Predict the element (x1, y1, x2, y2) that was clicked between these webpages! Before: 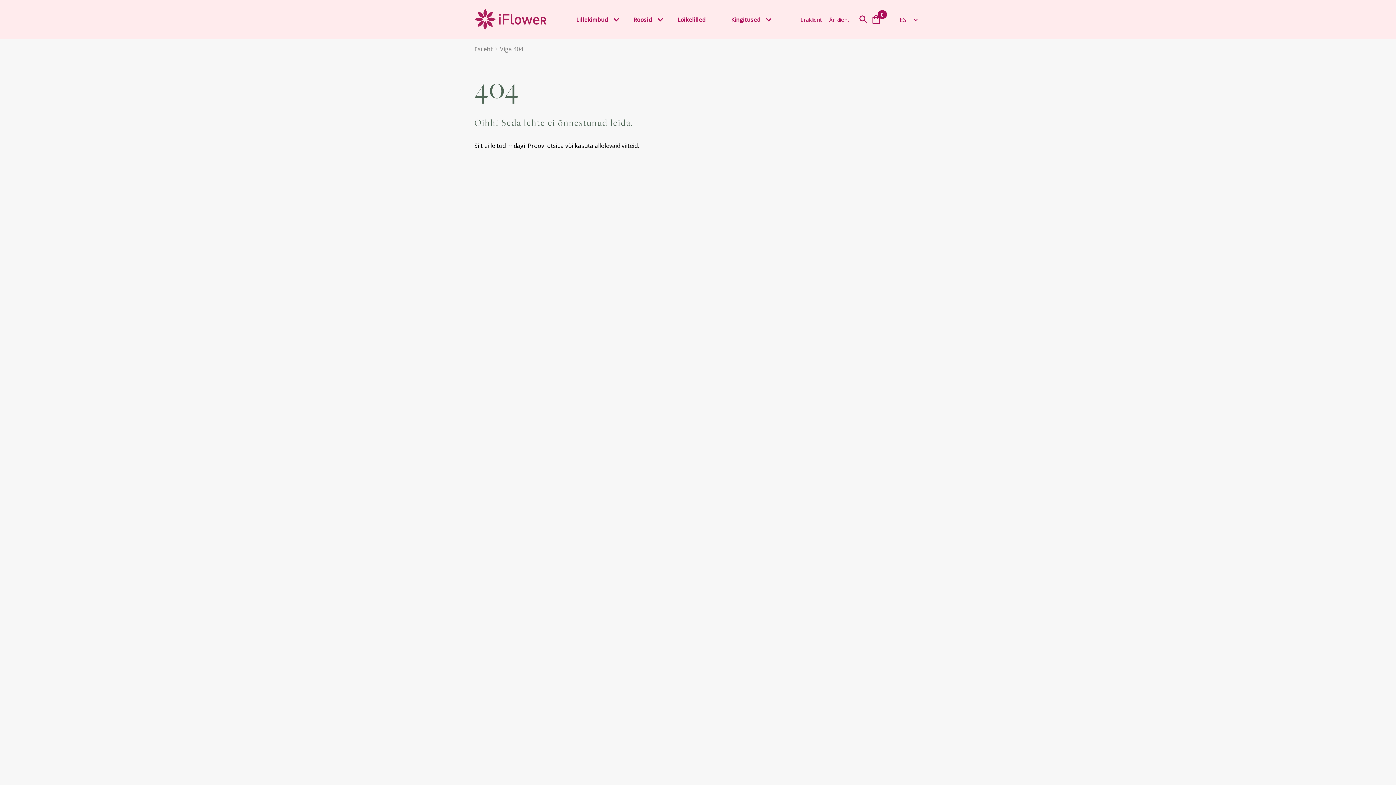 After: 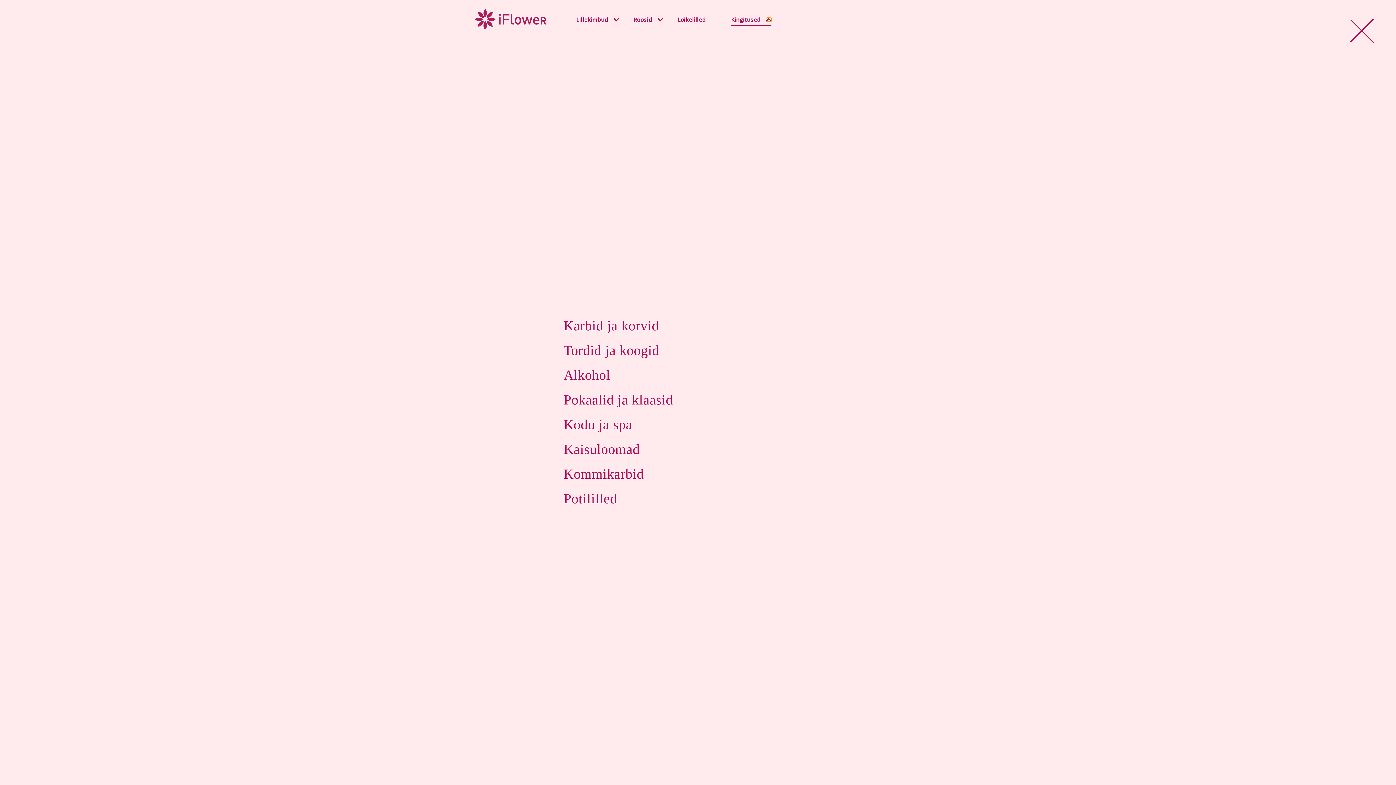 Action: bbox: (766, 17, 771, 21)